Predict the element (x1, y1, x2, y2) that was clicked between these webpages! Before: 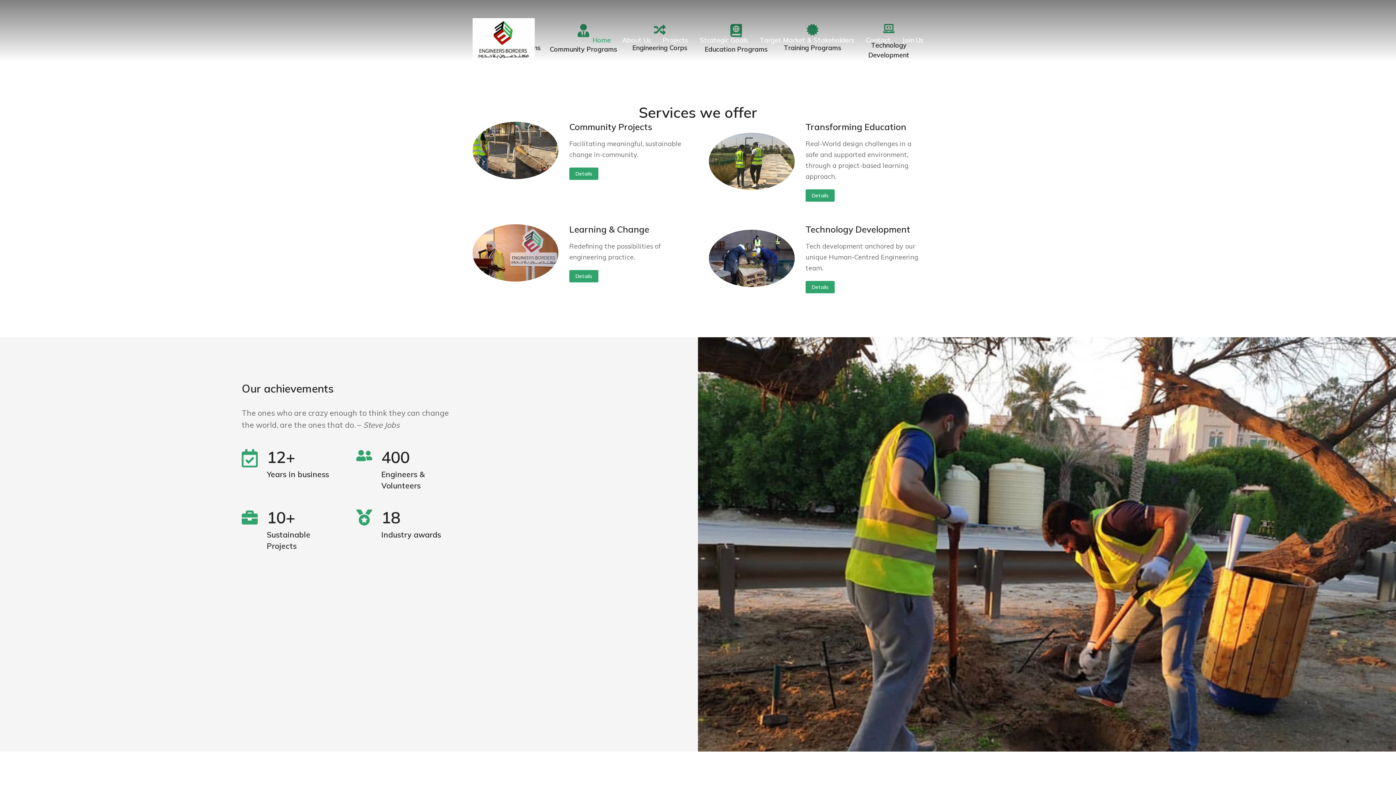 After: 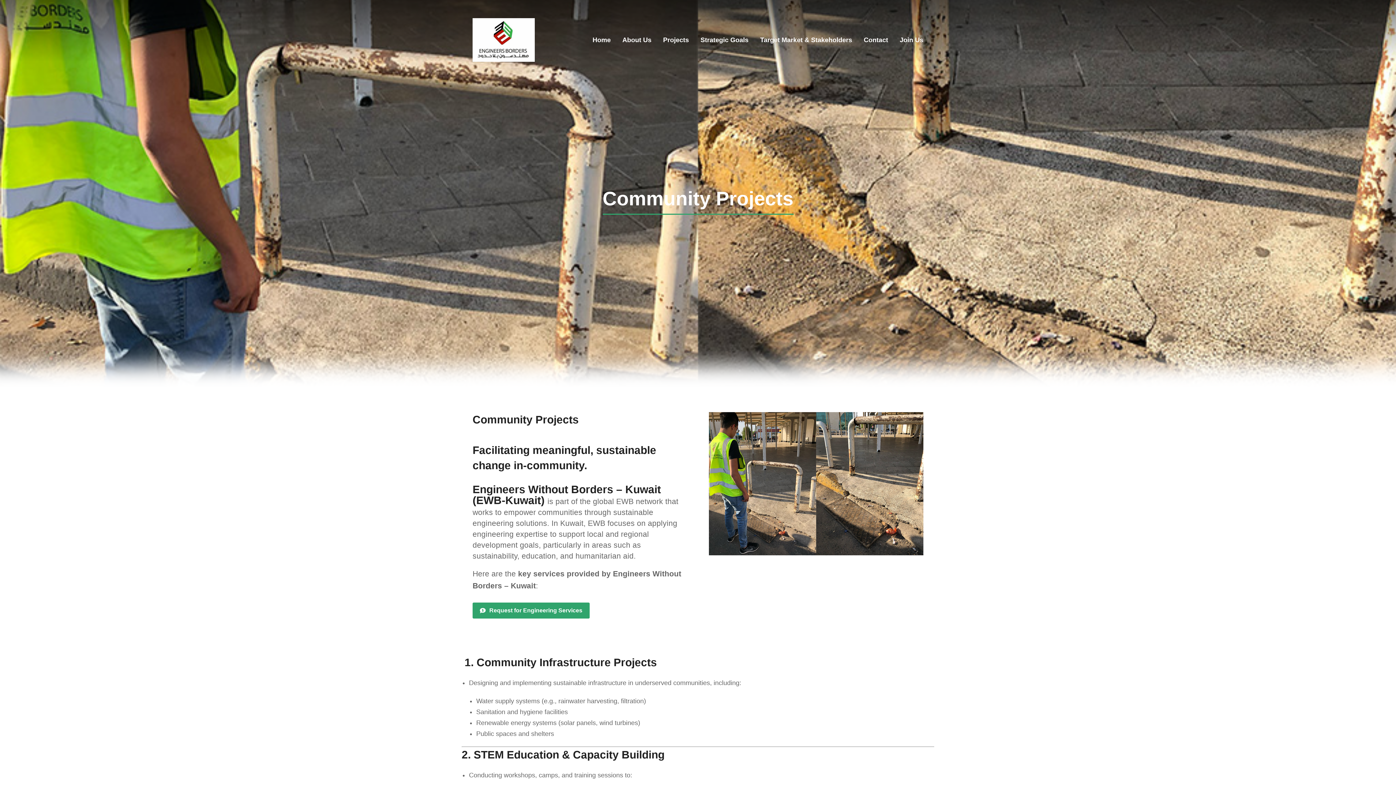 Action: bbox: (472, 121, 558, 179) label: Post image